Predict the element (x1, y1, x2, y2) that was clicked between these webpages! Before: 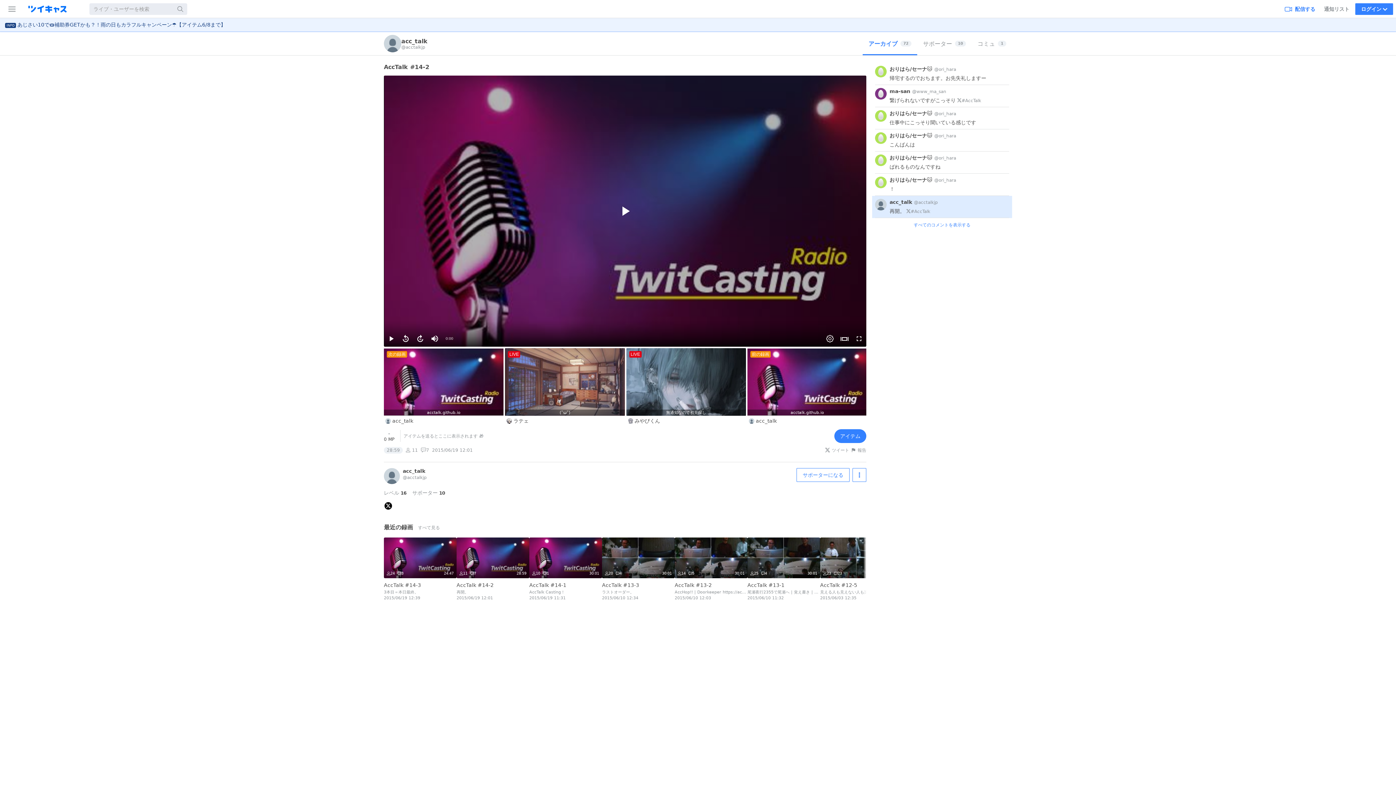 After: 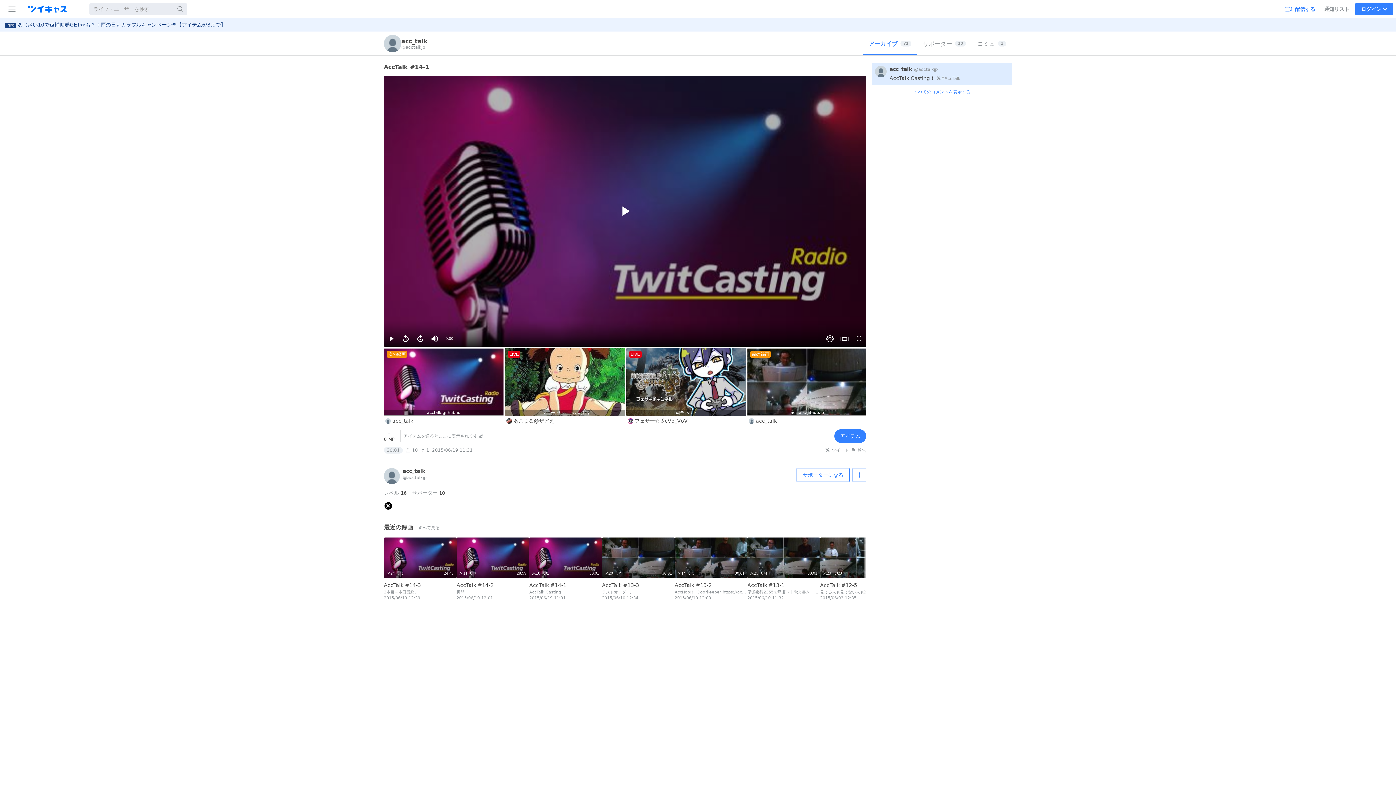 Action: label: 前の録画
acctalk.github.io
acc_talk bbox: (747, 348, 868, 426)